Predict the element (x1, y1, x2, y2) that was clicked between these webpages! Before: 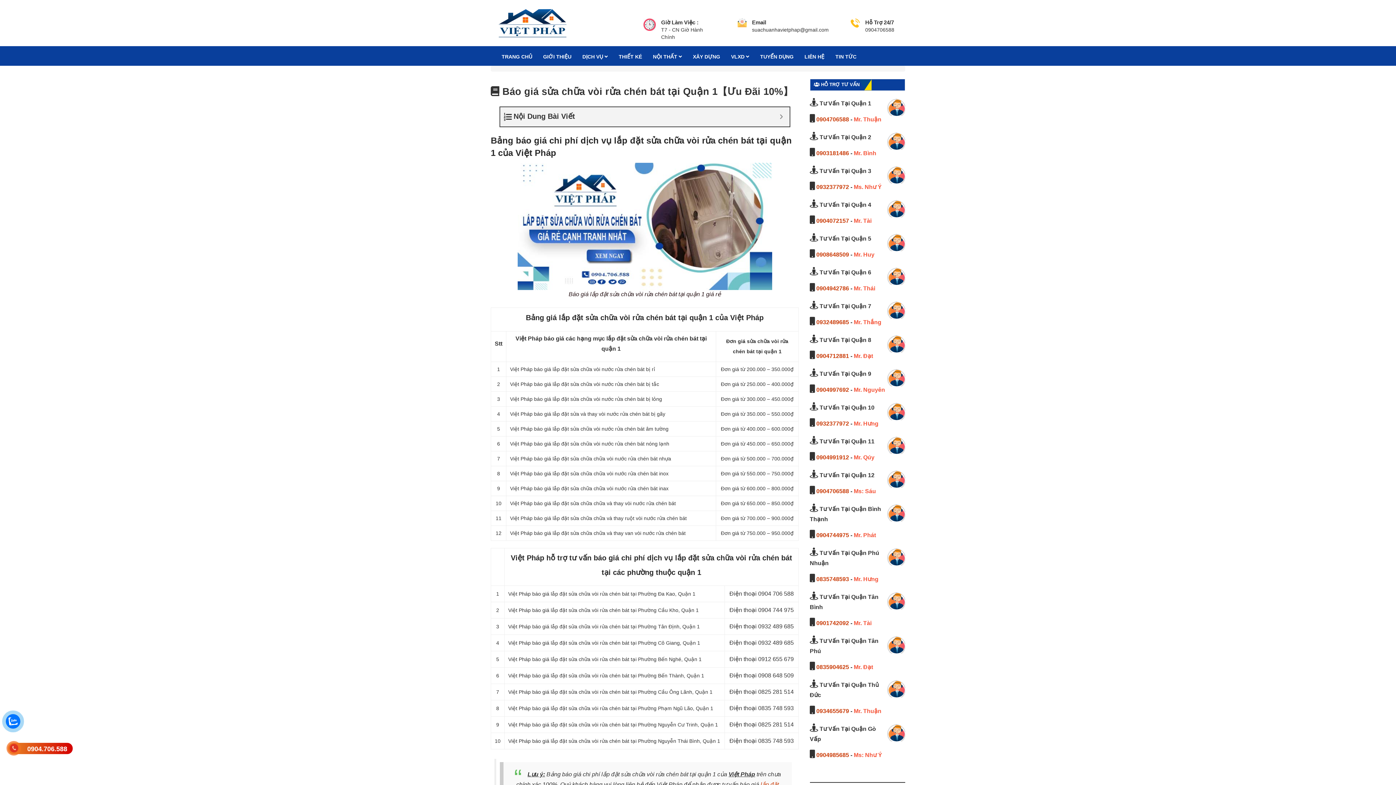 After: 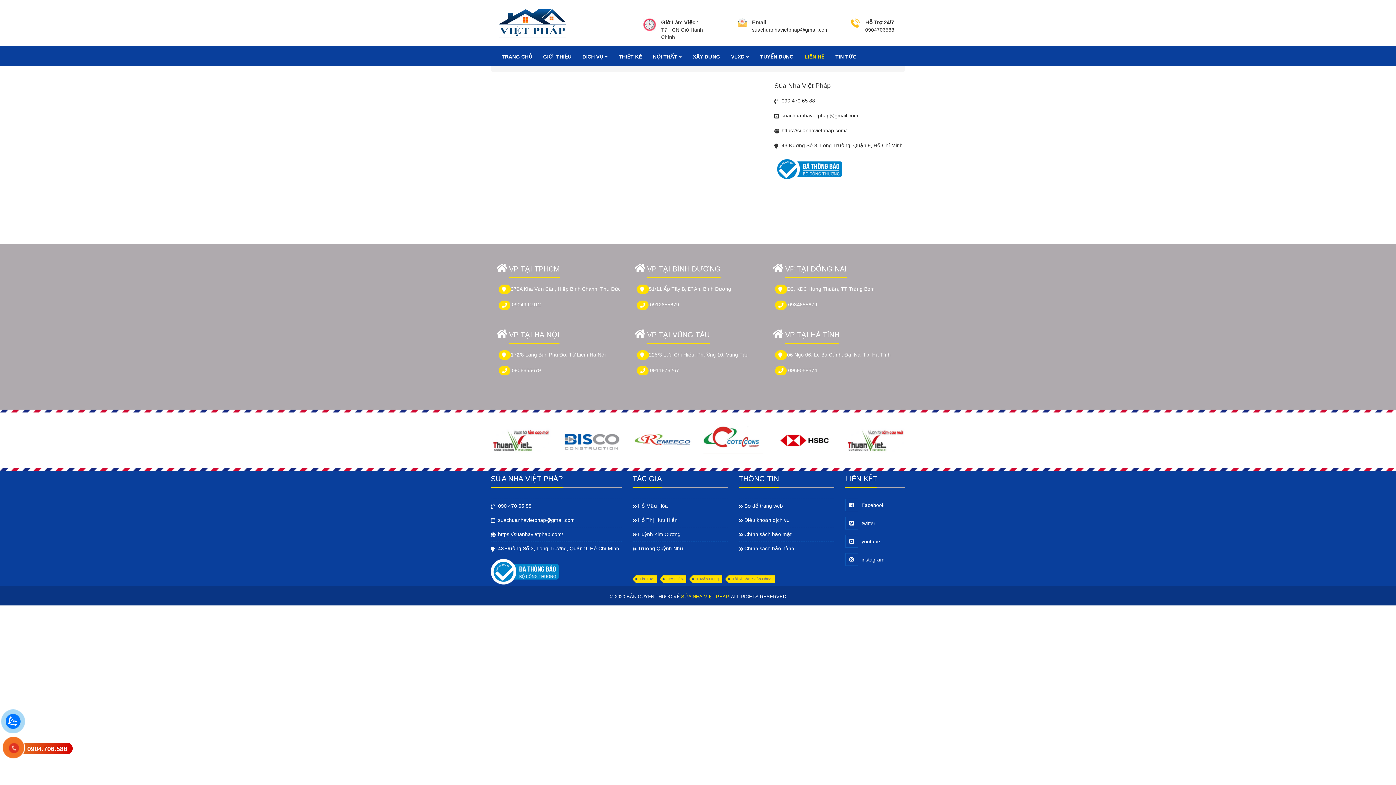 Action: bbox: (799, 50, 830, 70) label: LIÊN HỆ